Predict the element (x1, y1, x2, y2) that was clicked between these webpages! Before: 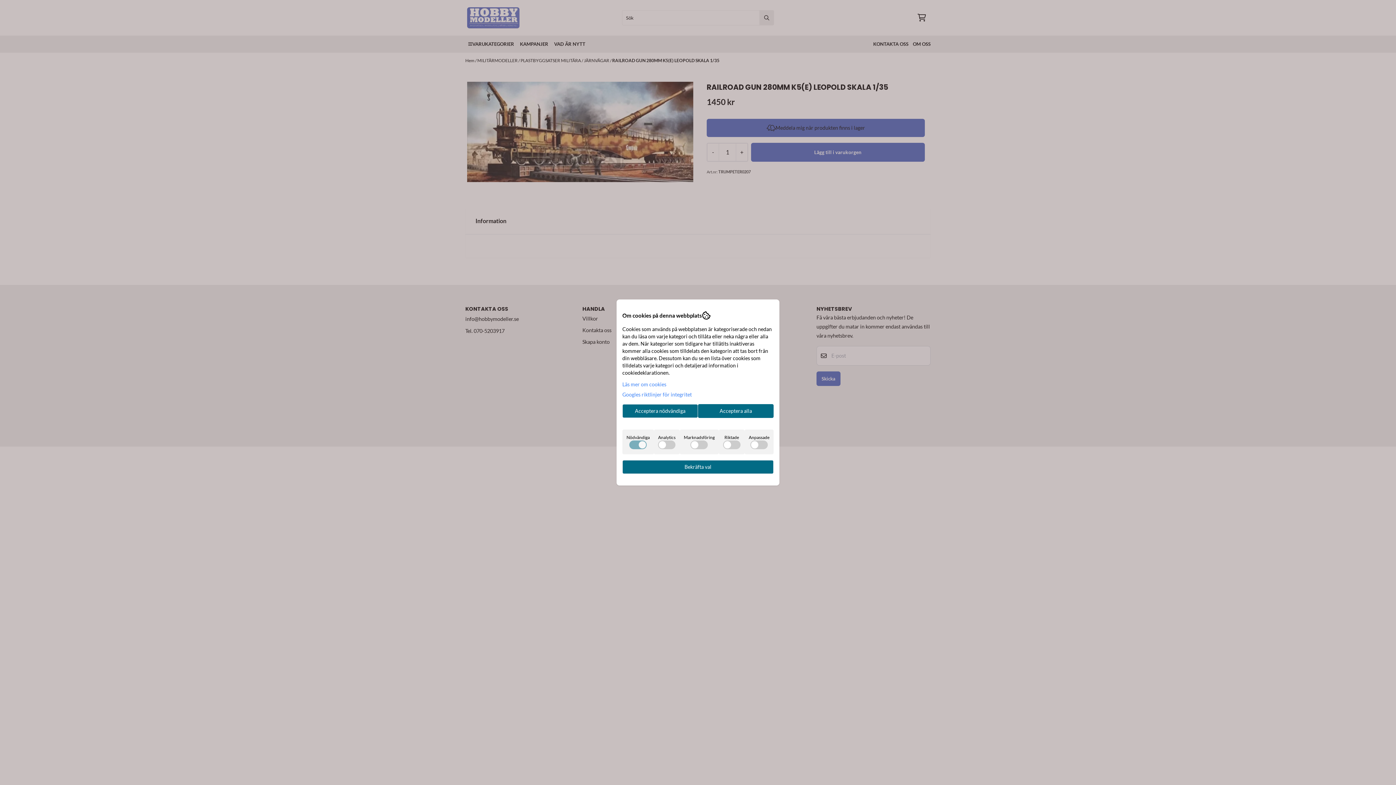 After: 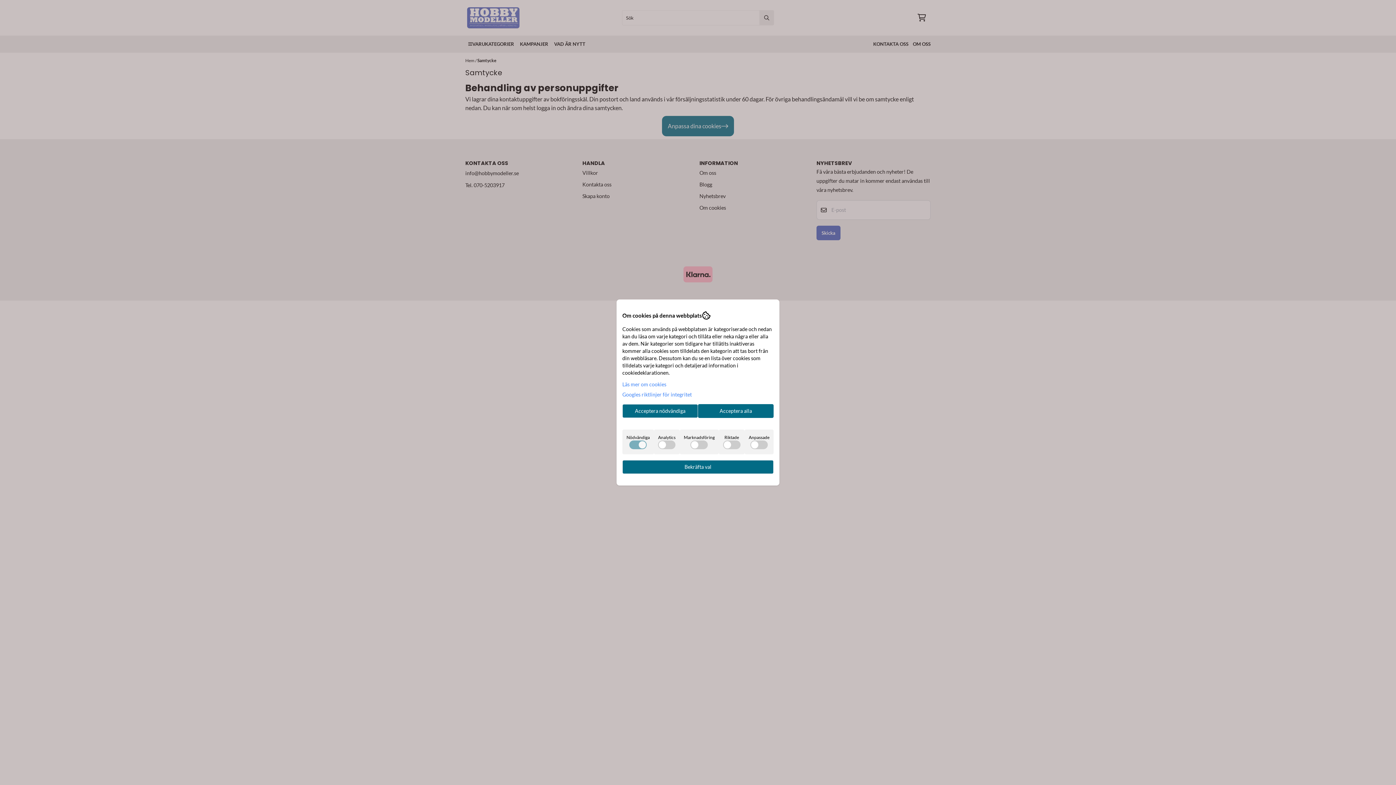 Action: bbox: (622, 381, 666, 387) label: Läs mer om cookies